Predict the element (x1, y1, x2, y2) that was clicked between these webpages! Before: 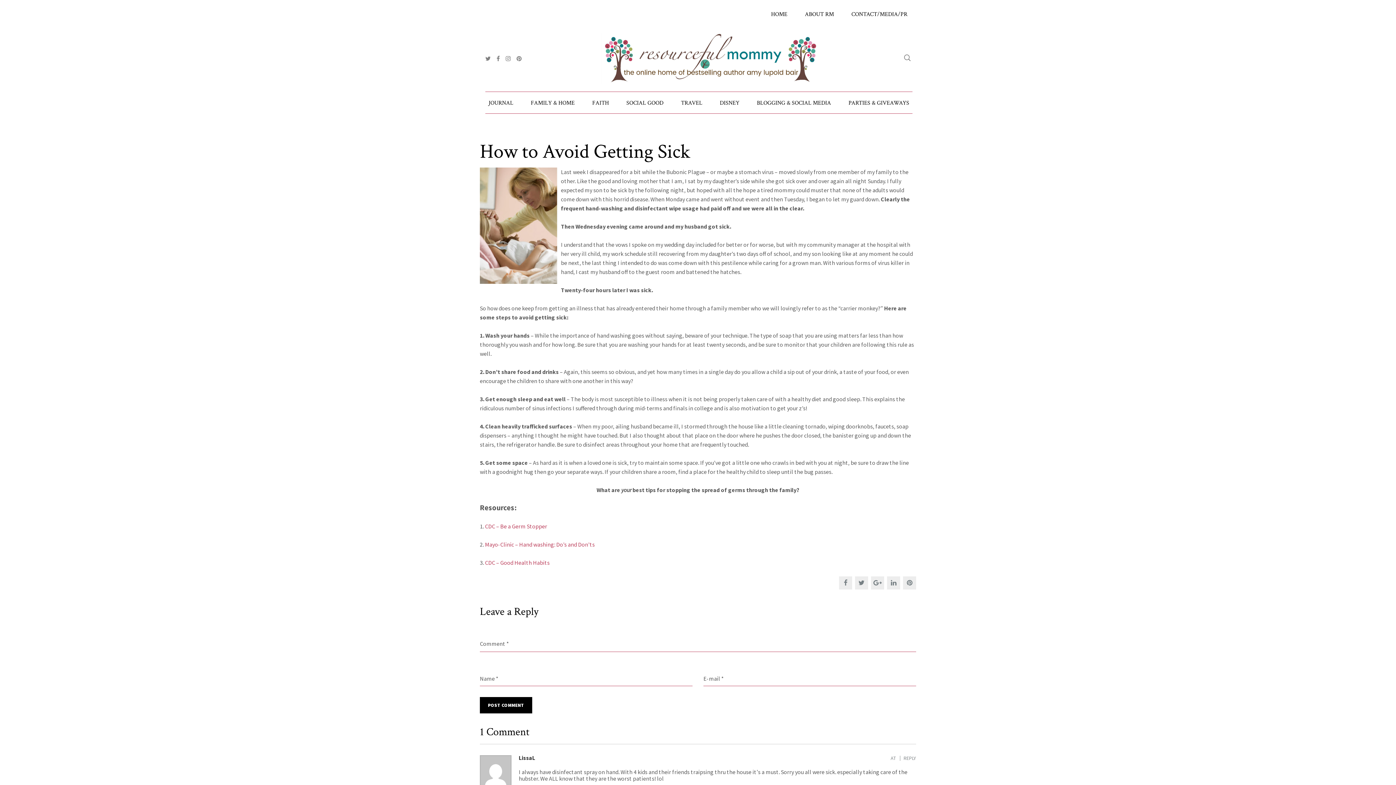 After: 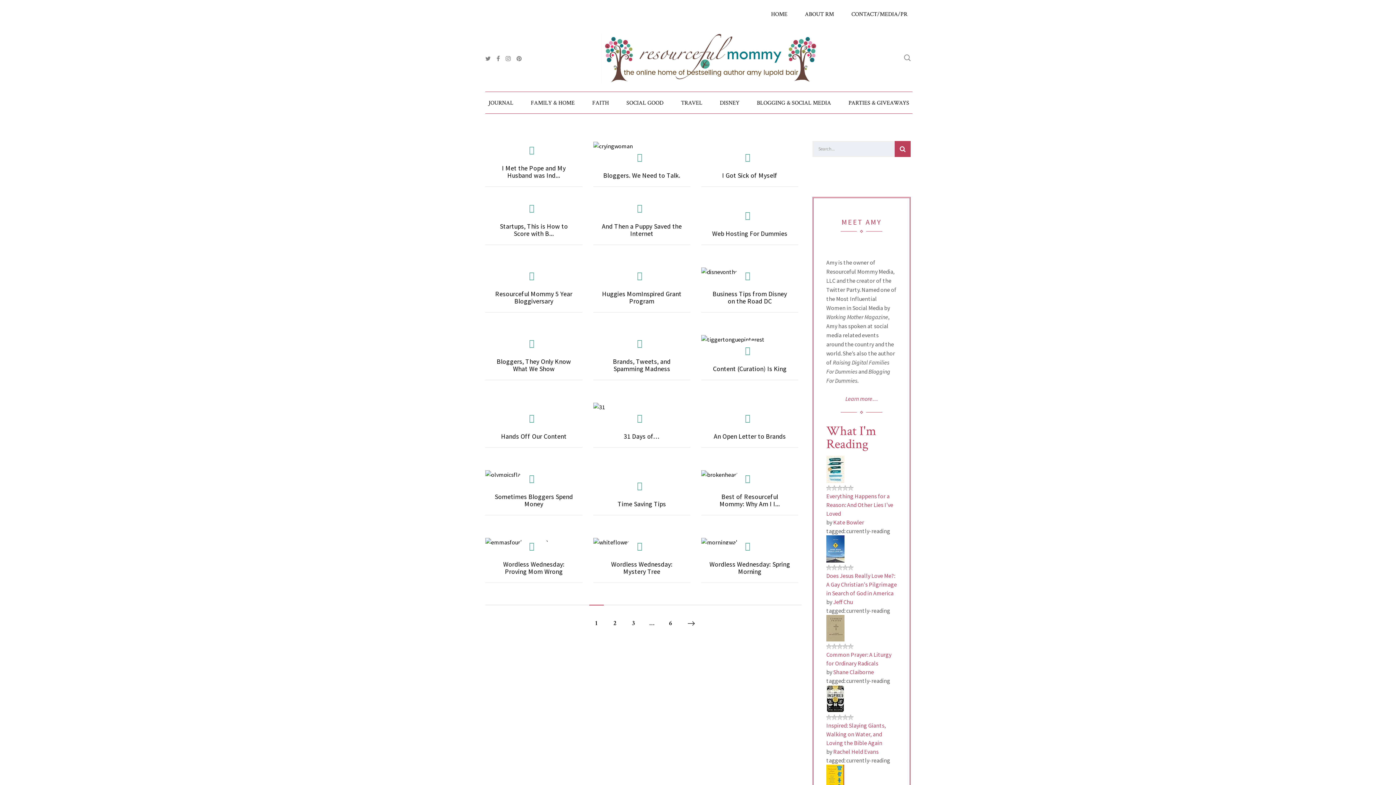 Action: bbox: (748, 91, 840, 113) label: BLOGGING & SOCIAL MEDIA